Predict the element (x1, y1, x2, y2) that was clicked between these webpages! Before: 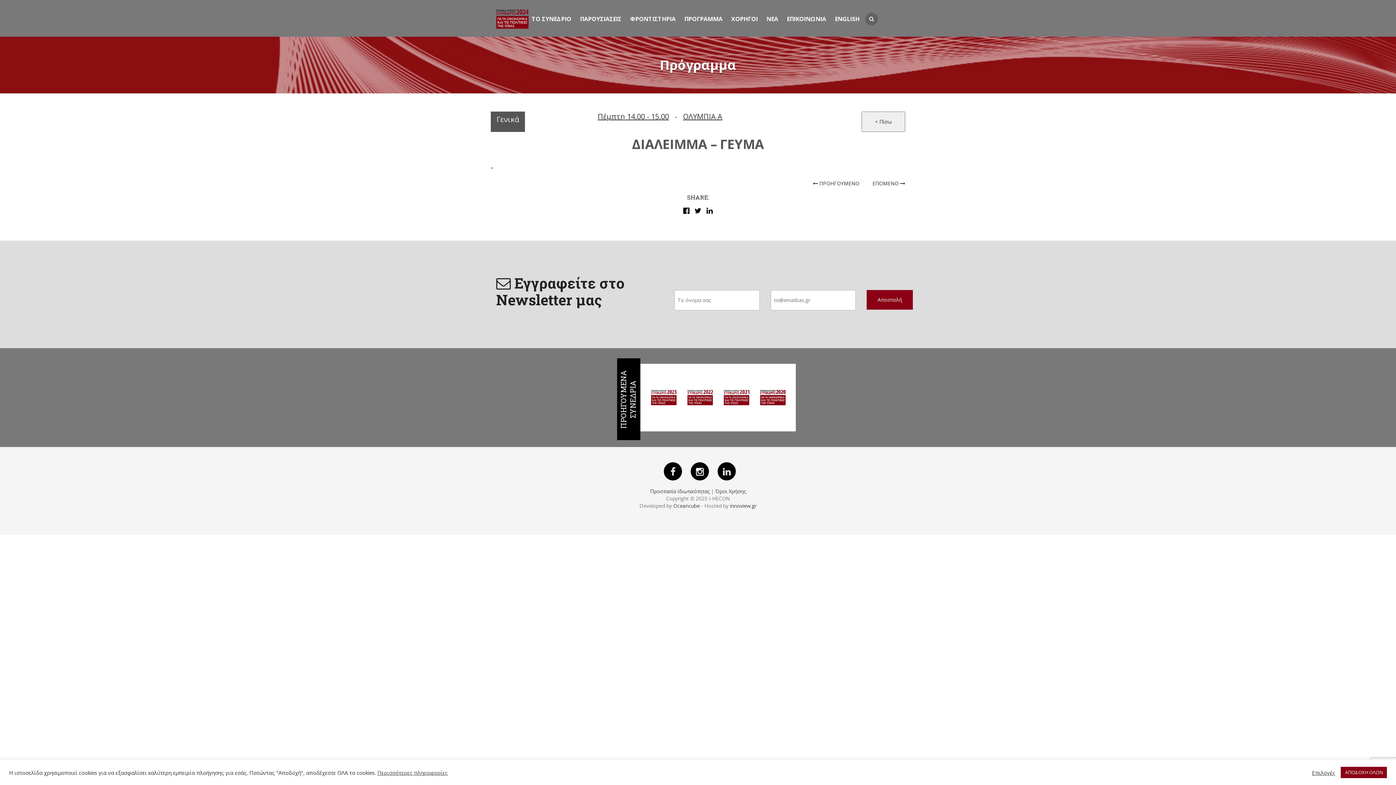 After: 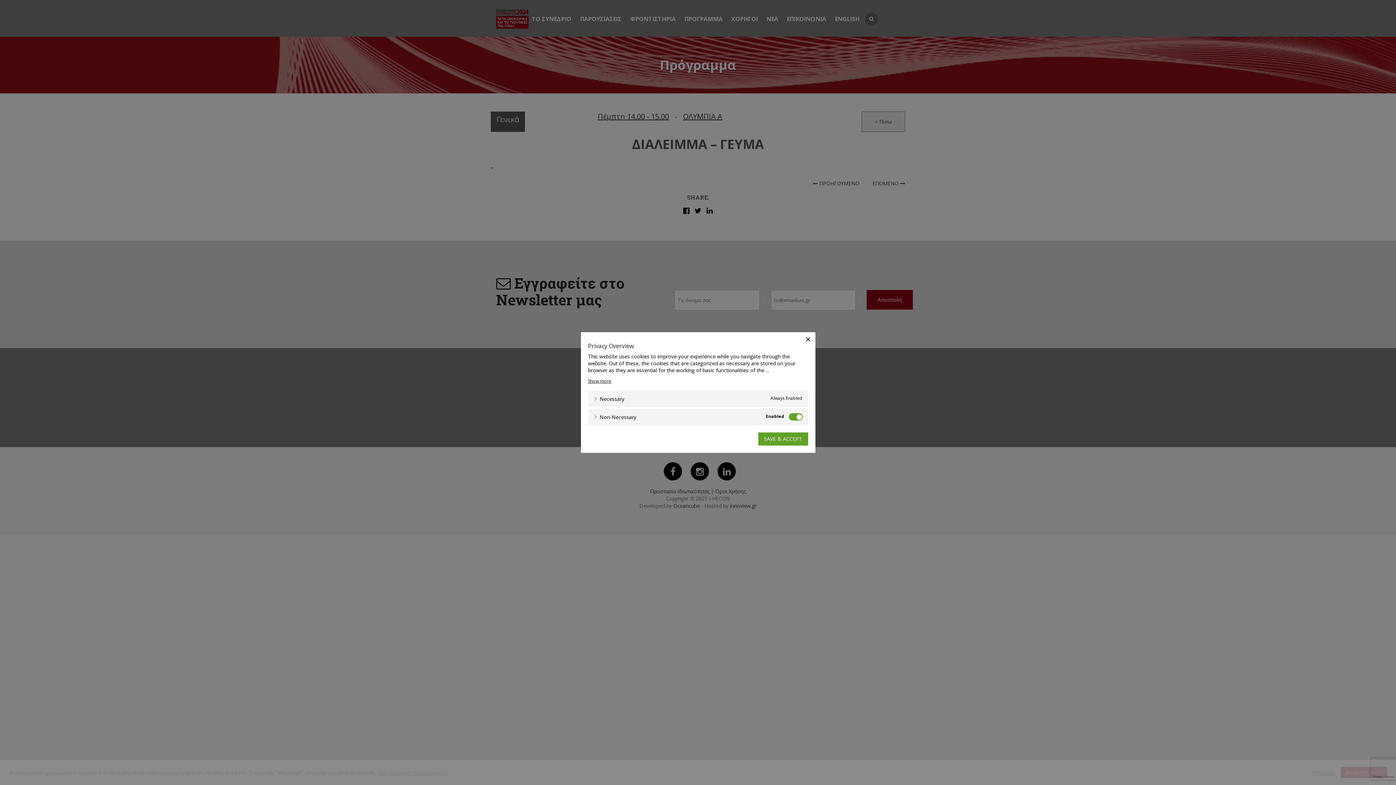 Action: bbox: (1312, 769, 1335, 776) label: Επιλογές